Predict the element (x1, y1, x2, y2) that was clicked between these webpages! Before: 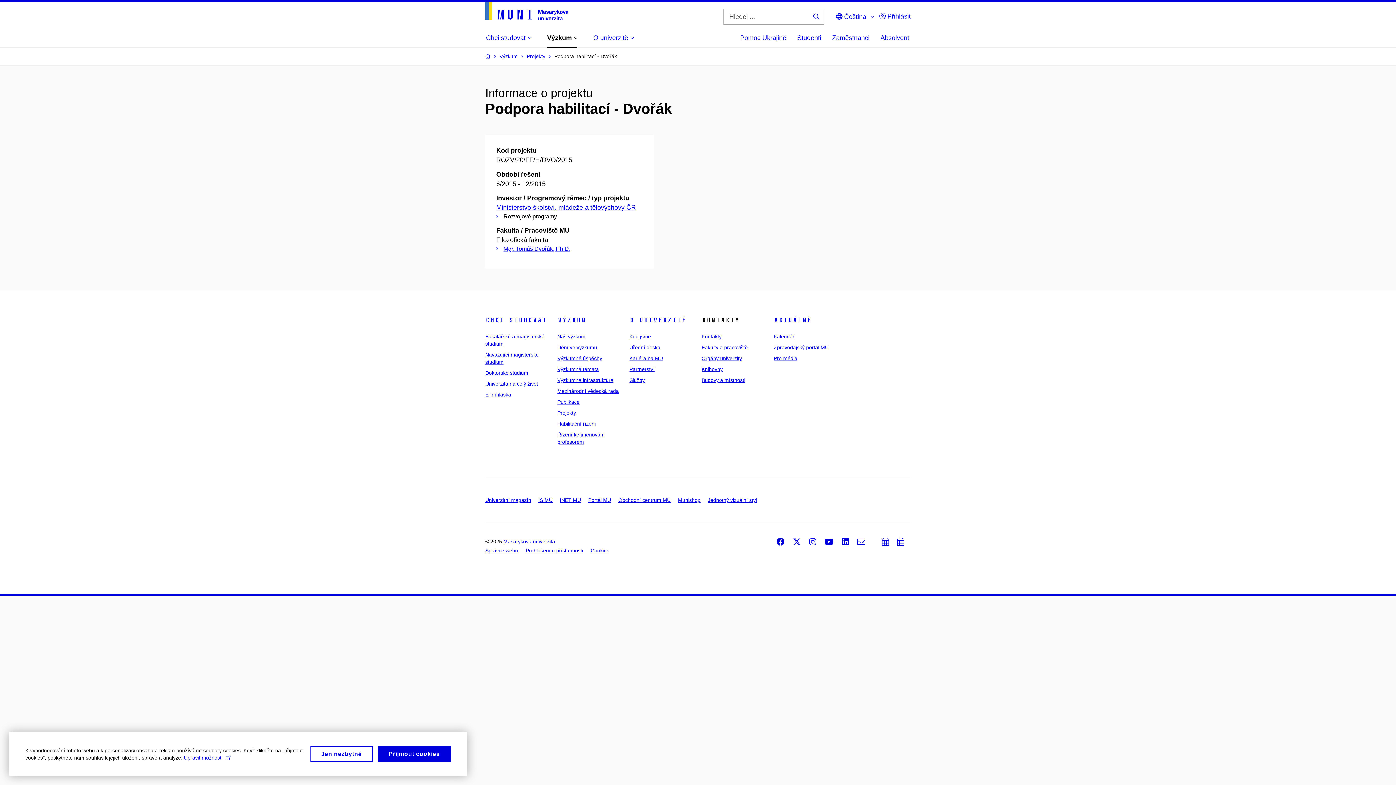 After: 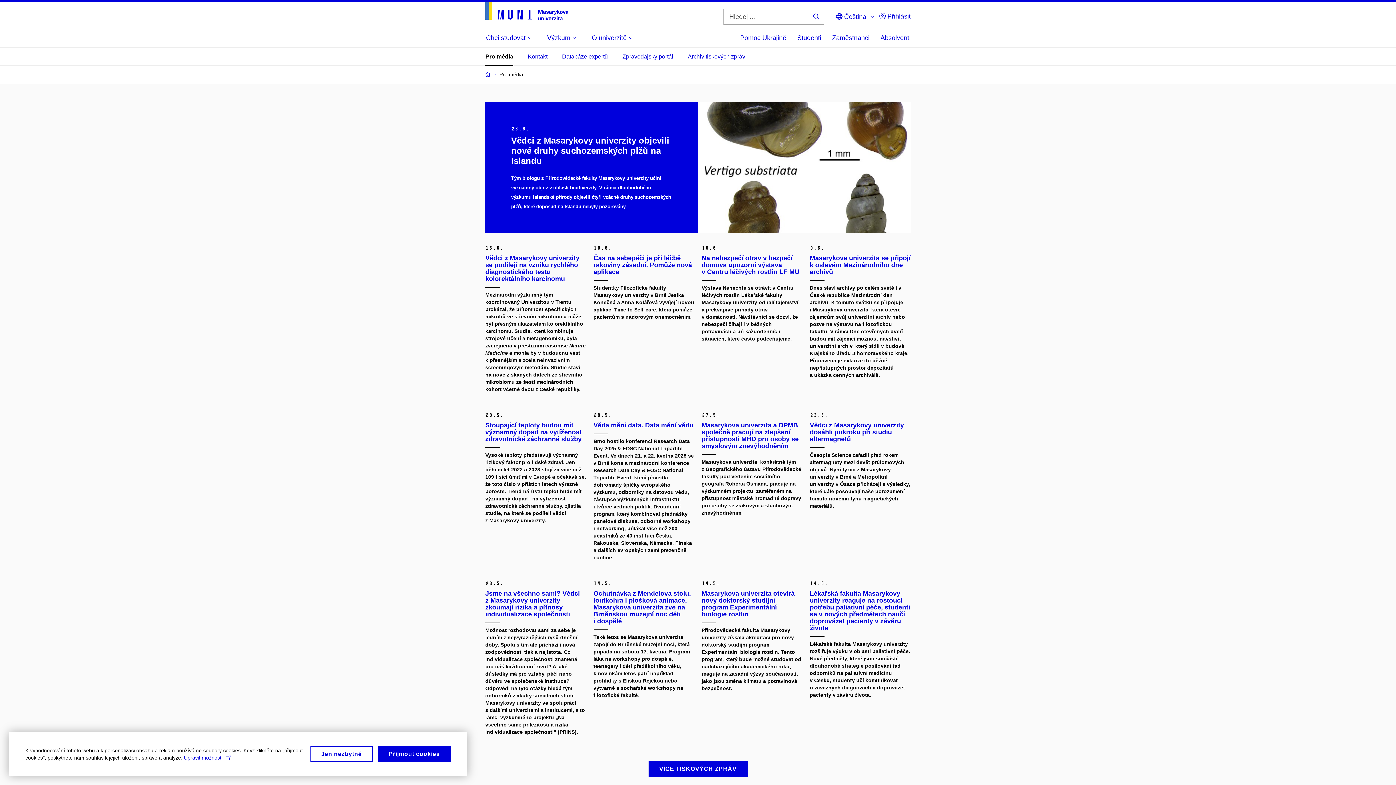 Action: bbox: (773, 355, 797, 361) label: Pro média